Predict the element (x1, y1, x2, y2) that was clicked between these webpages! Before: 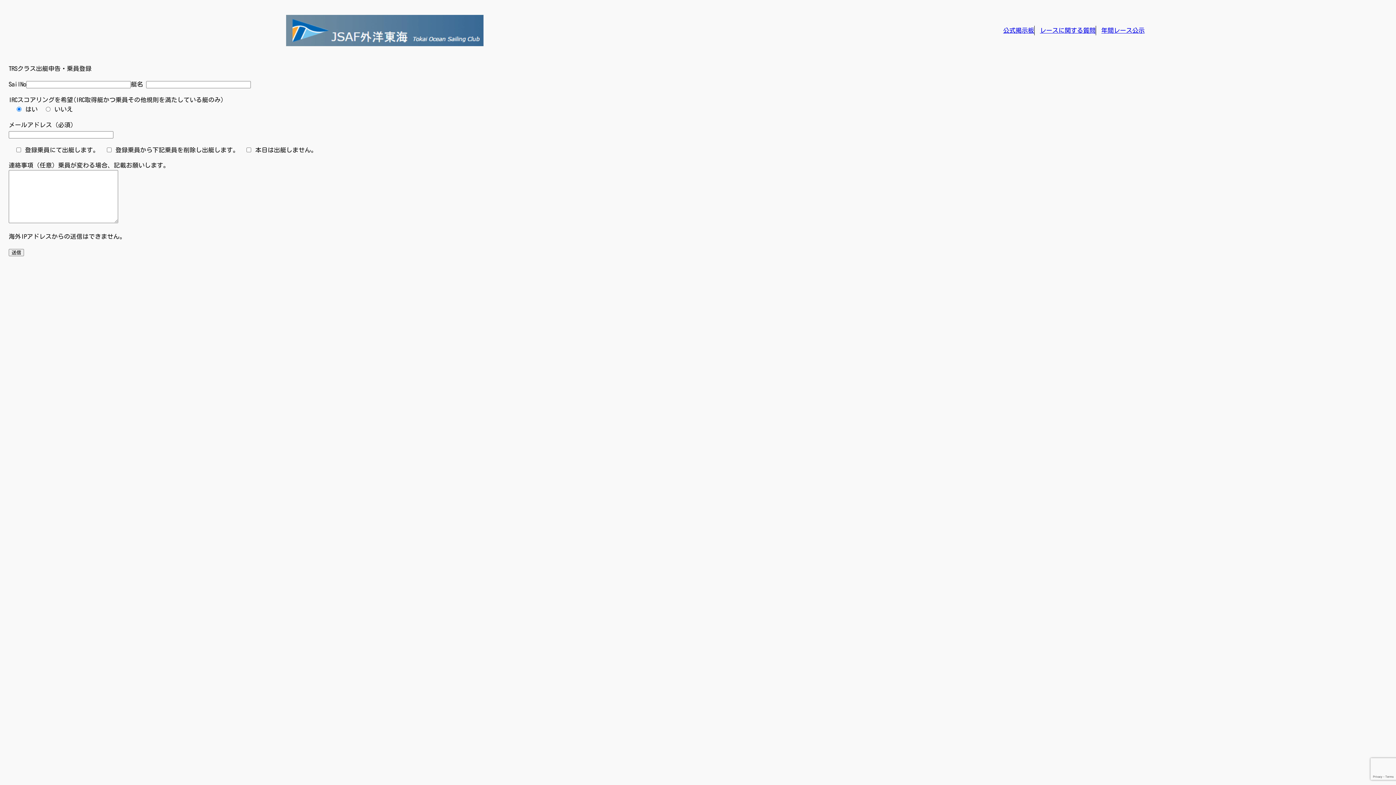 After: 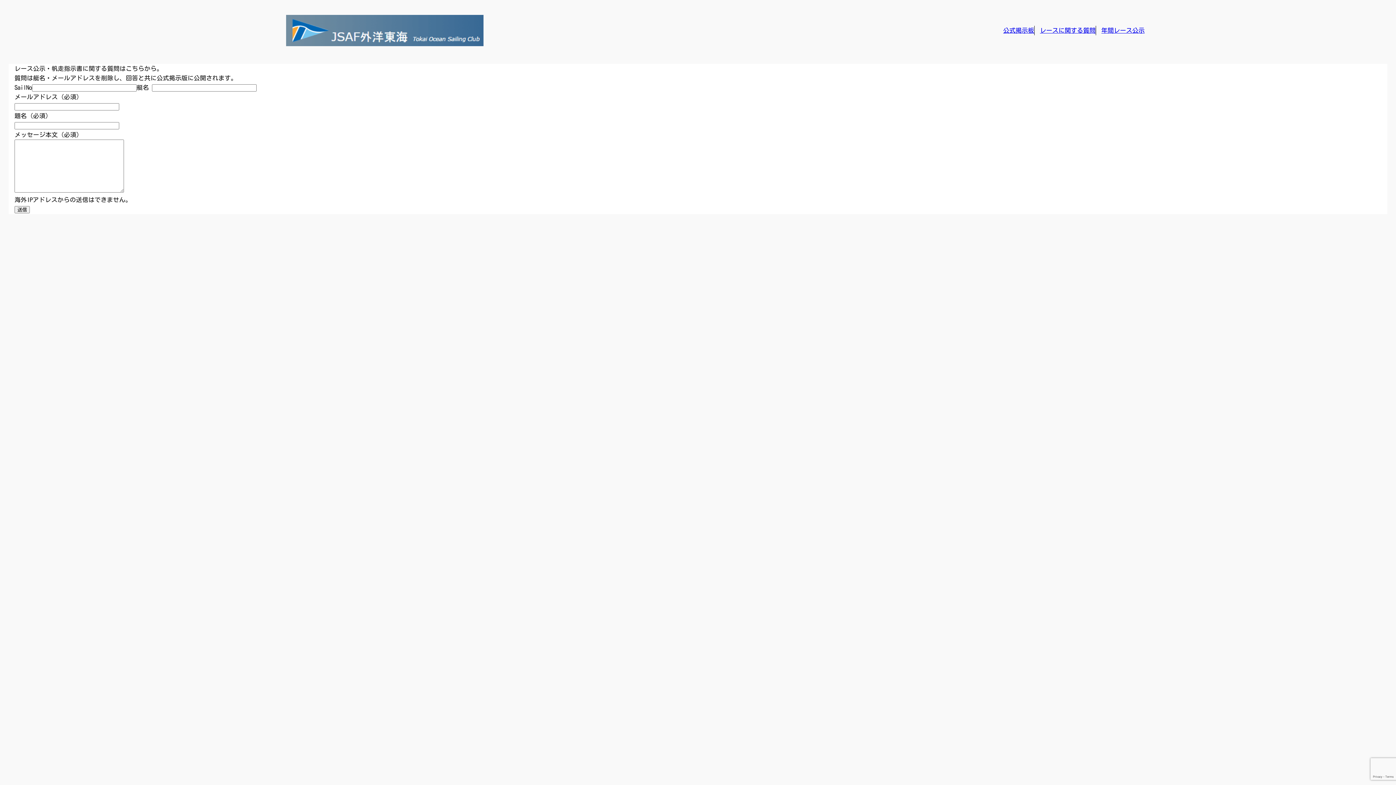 Action: bbox: (1040, 27, 1095, 33) label: レースに関する質問